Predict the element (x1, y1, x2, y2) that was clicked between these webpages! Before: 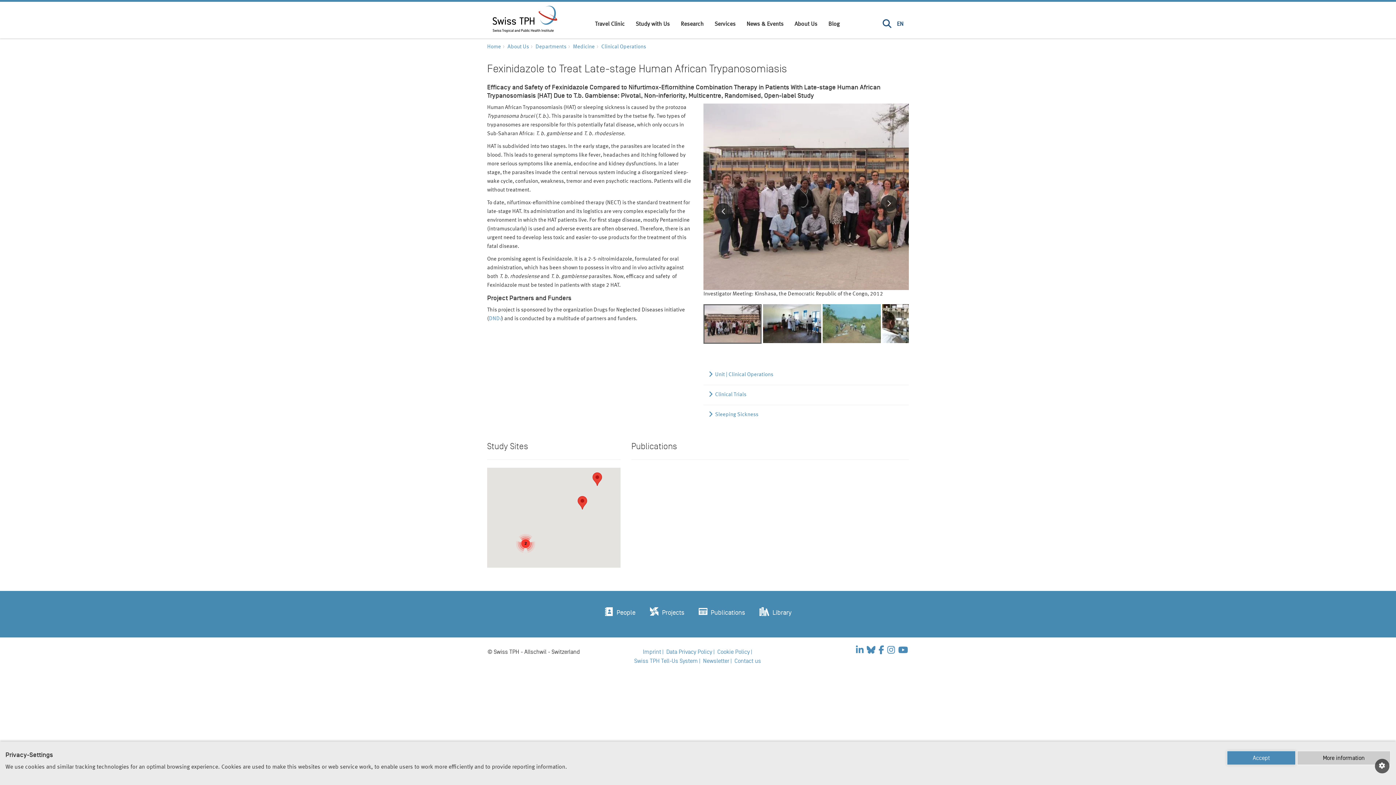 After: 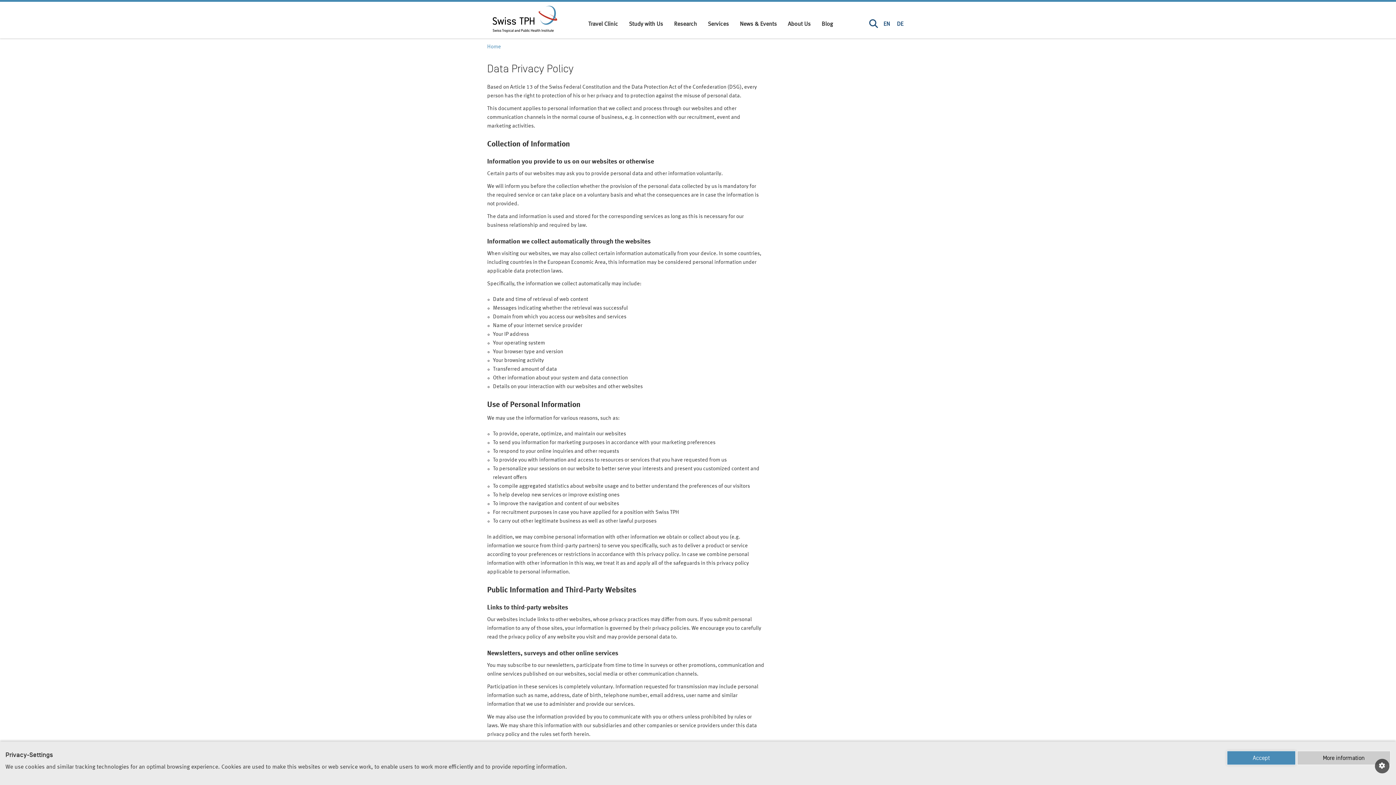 Action: label: Data Privacy Policy bbox: (666, 648, 716, 655)